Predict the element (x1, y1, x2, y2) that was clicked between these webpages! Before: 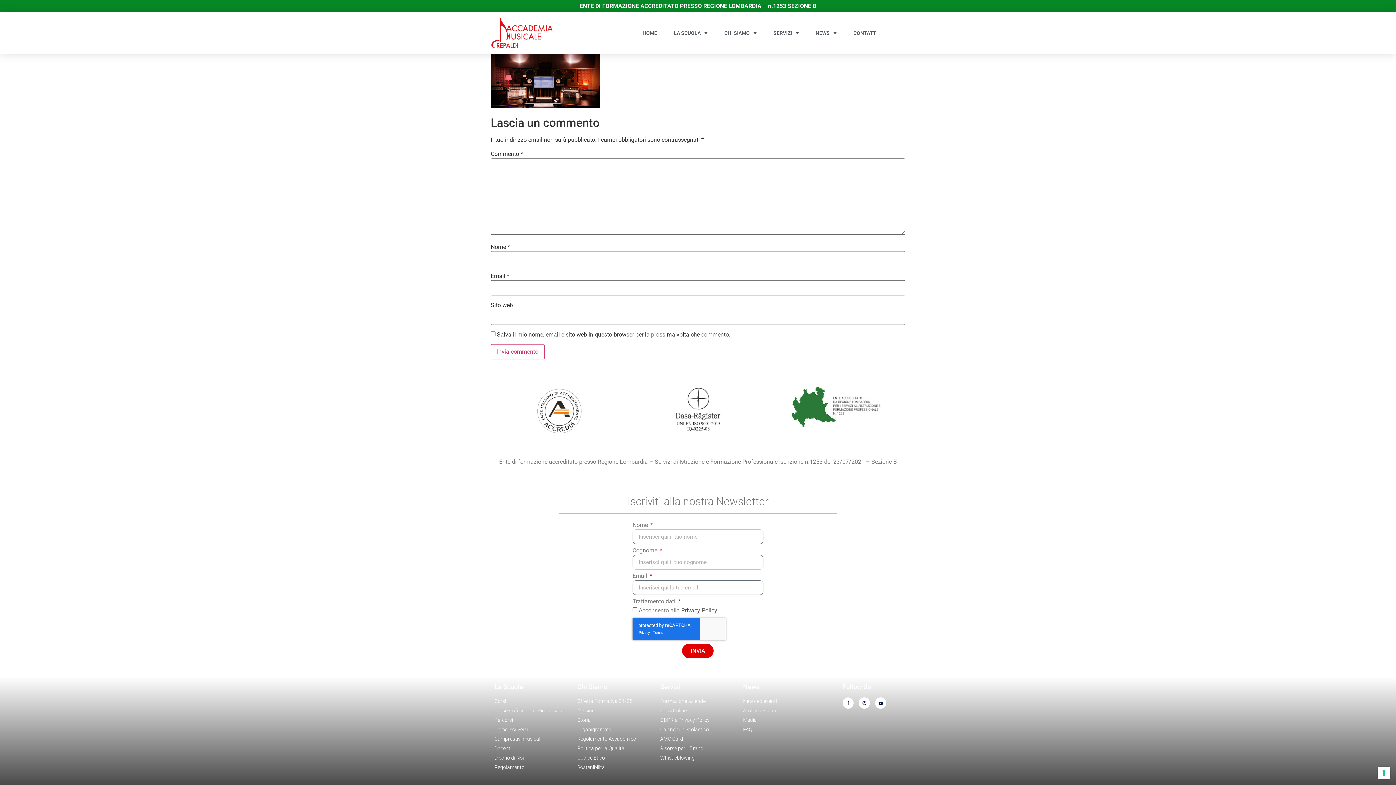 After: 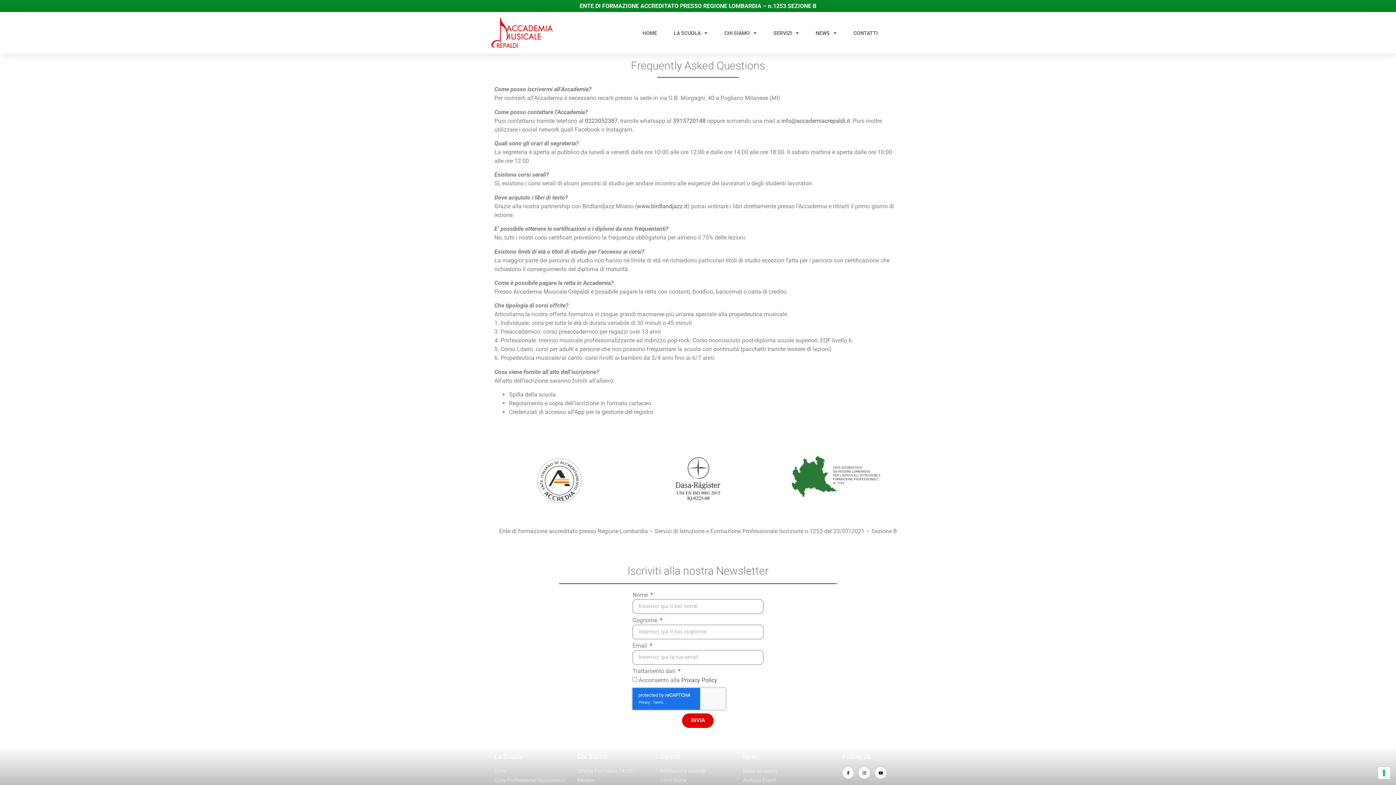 Action: label: FAQ bbox: (743, 726, 818, 733)